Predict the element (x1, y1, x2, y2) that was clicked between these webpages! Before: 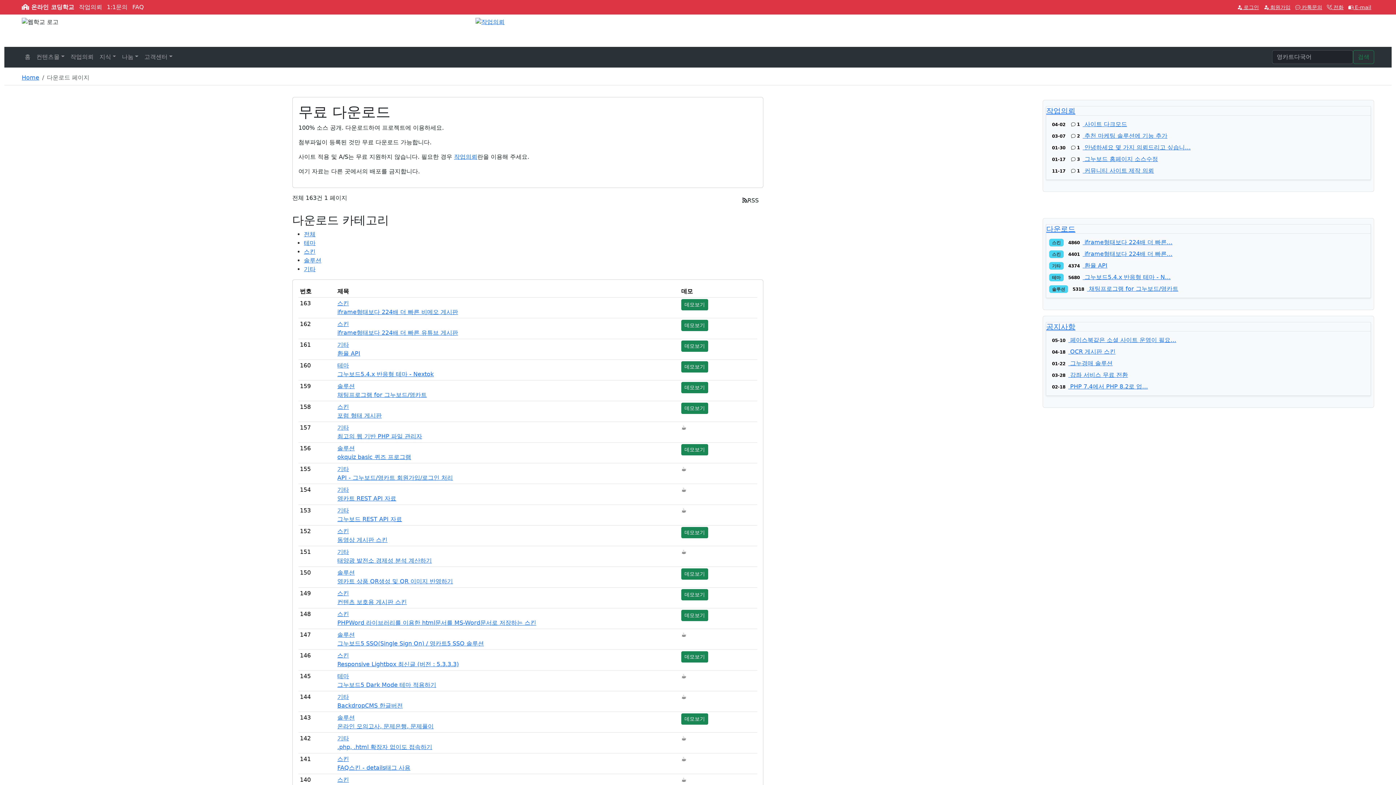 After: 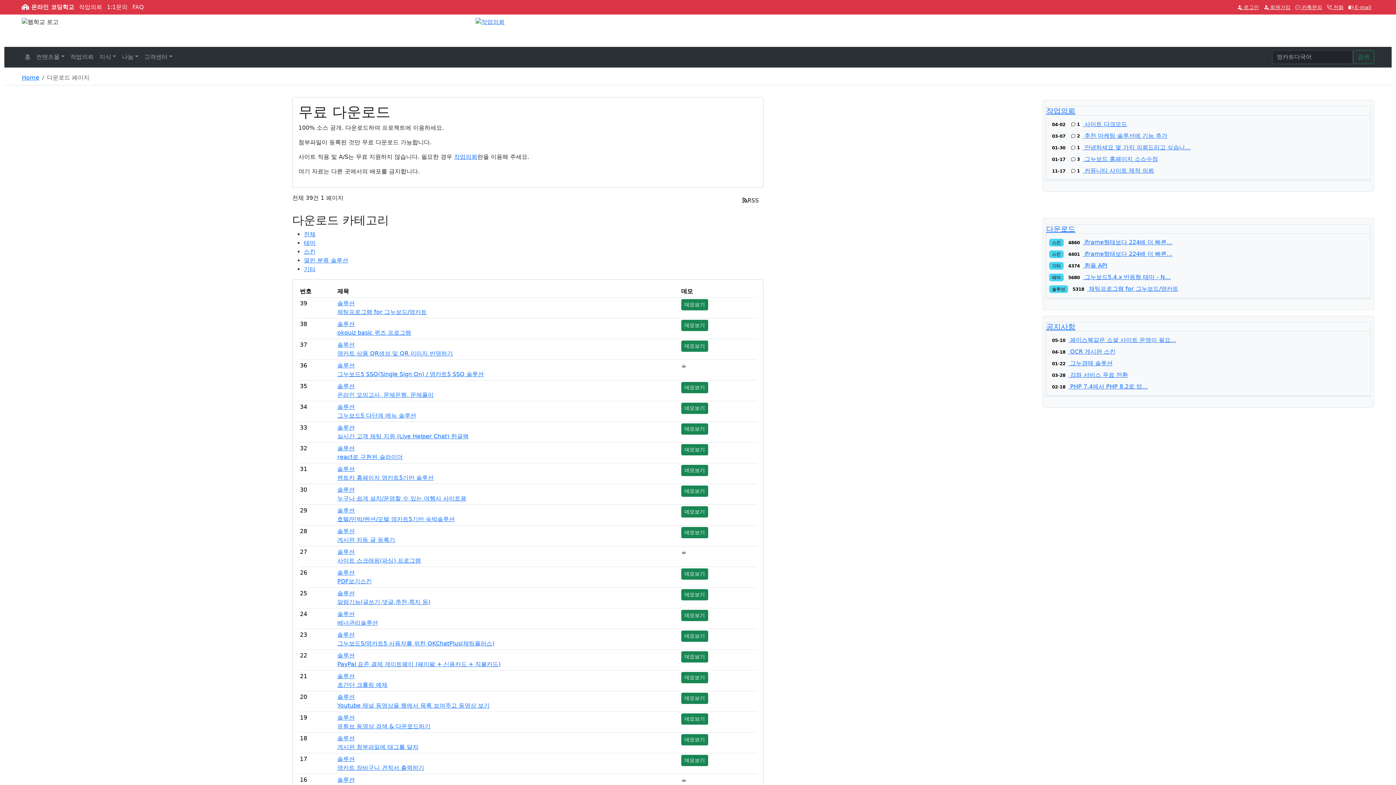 Action: label: 솔루션 bbox: (337, 444, 354, 451)